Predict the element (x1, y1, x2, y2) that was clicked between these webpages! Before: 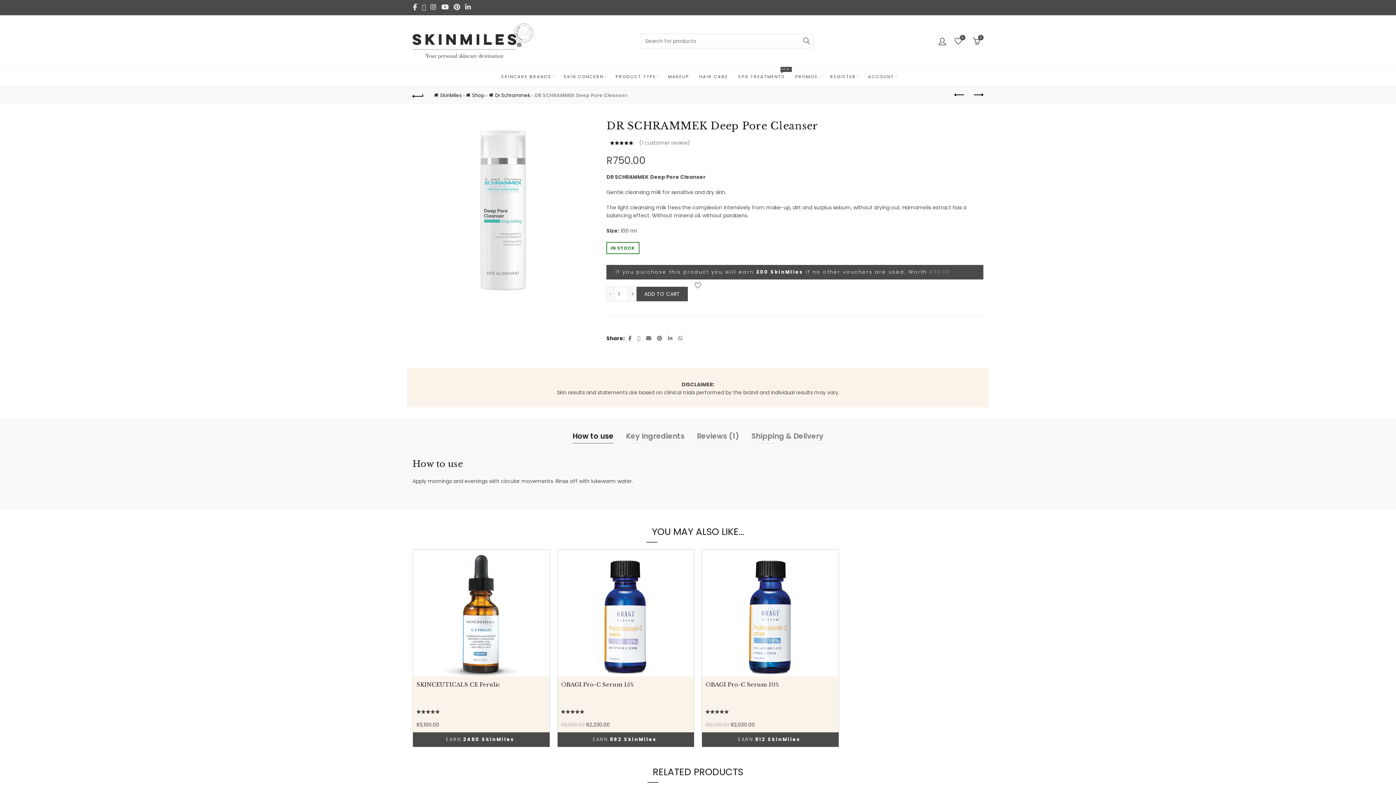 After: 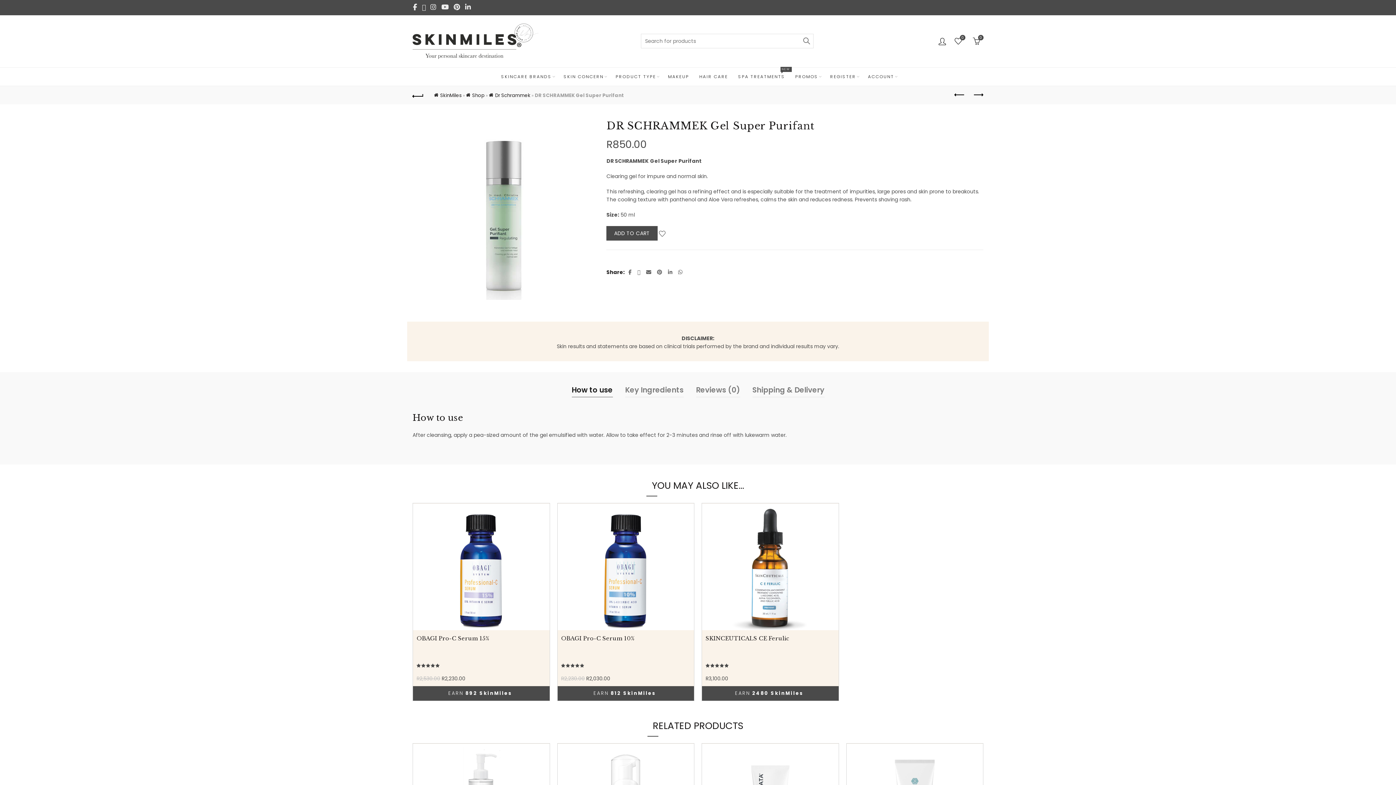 Action: label: Next product bbox: (969, 88, 987, 102)